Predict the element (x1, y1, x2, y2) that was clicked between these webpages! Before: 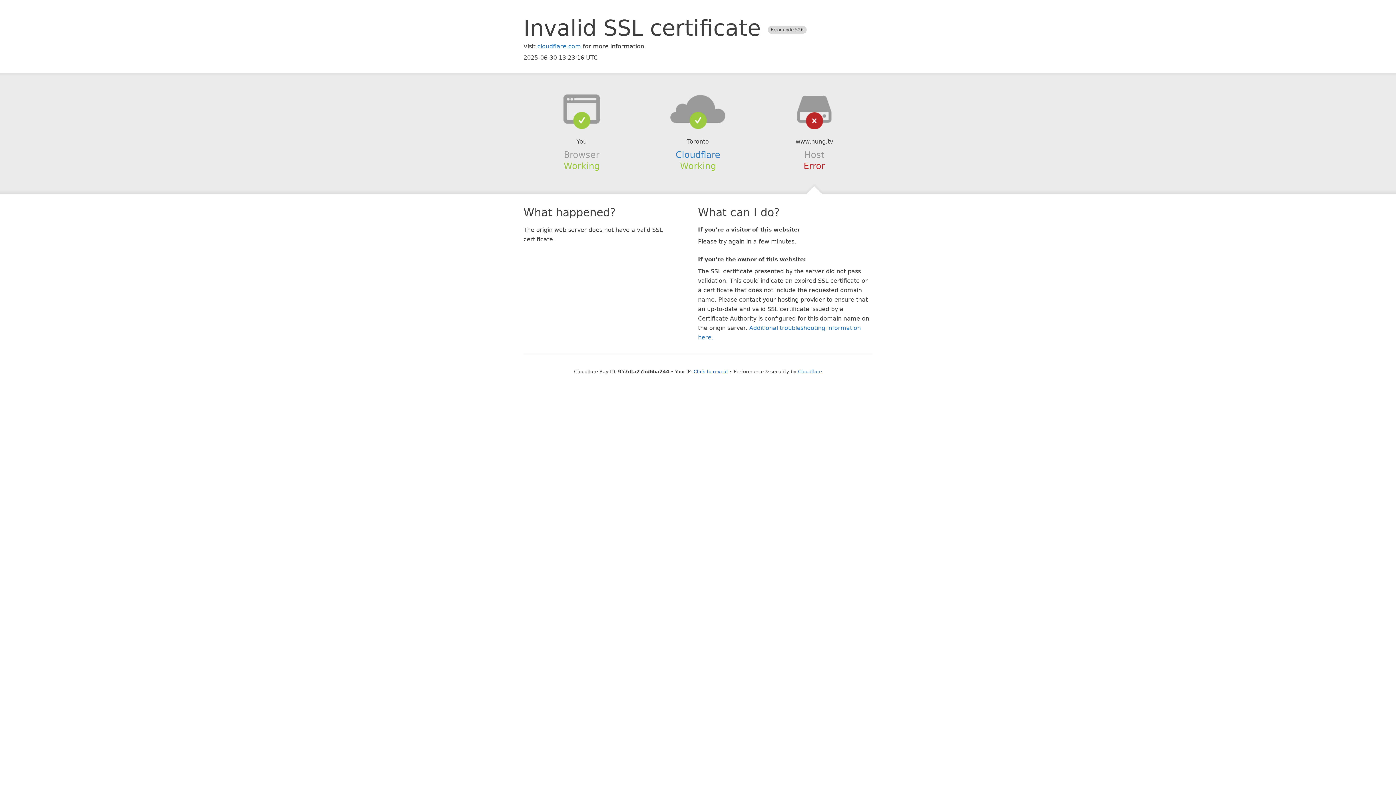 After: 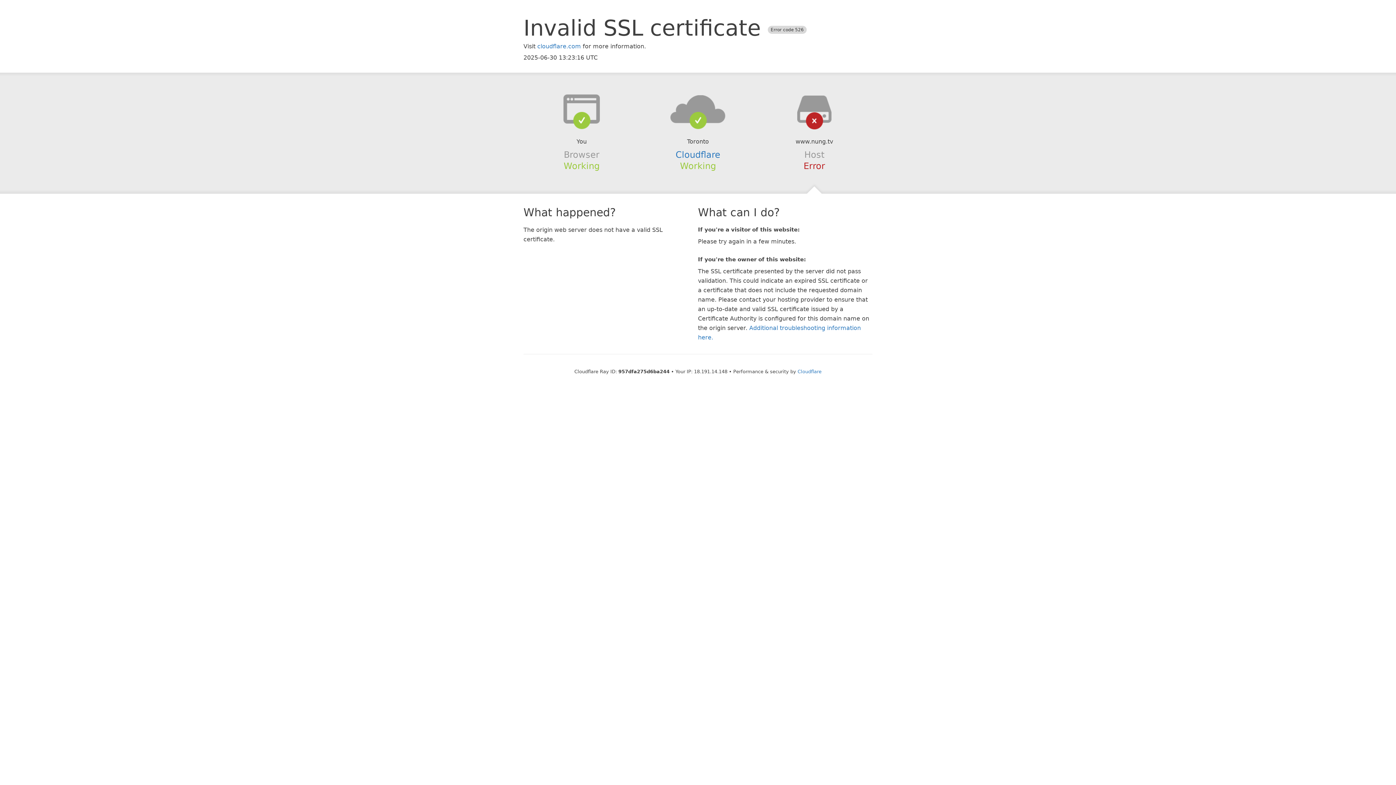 Action: bbox: (693, 368, 728, 374) label: Click to reveal